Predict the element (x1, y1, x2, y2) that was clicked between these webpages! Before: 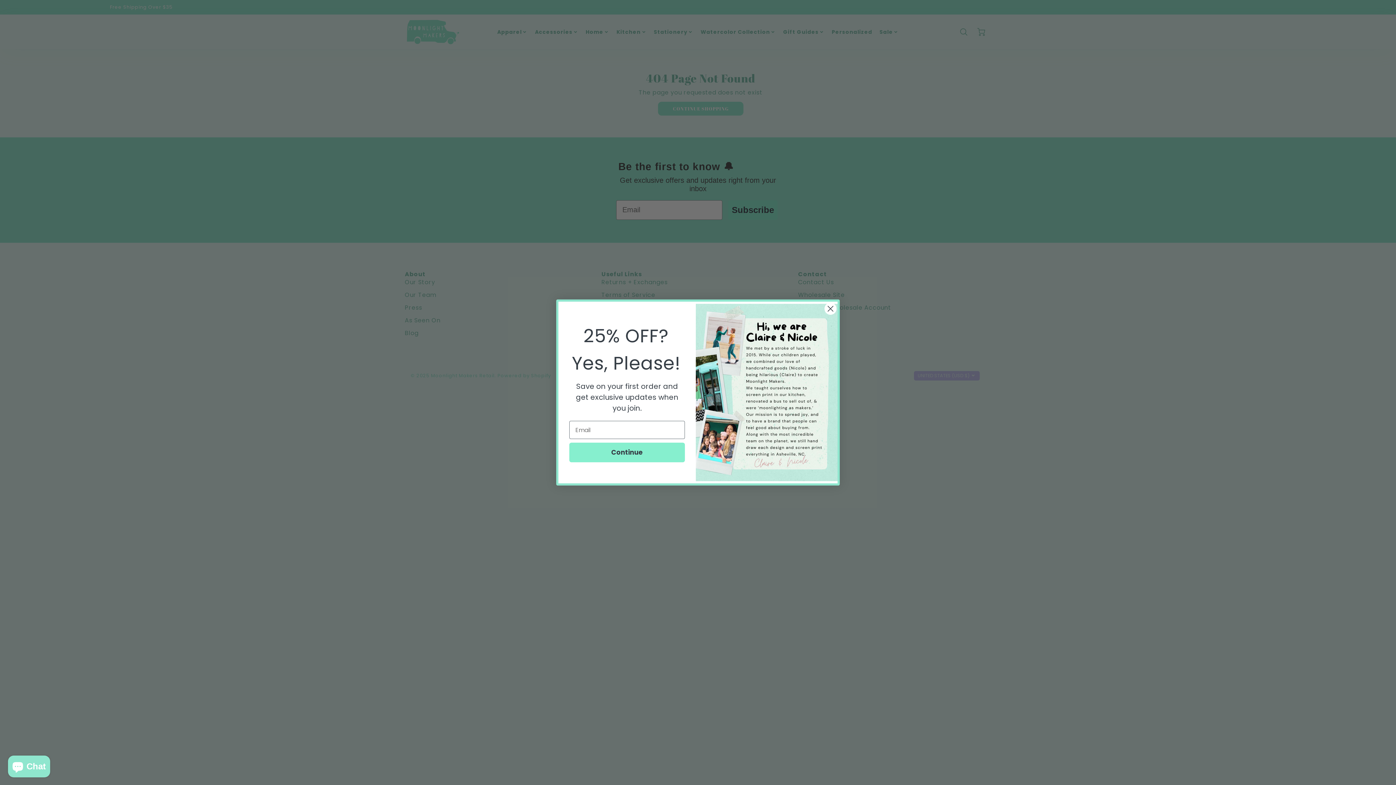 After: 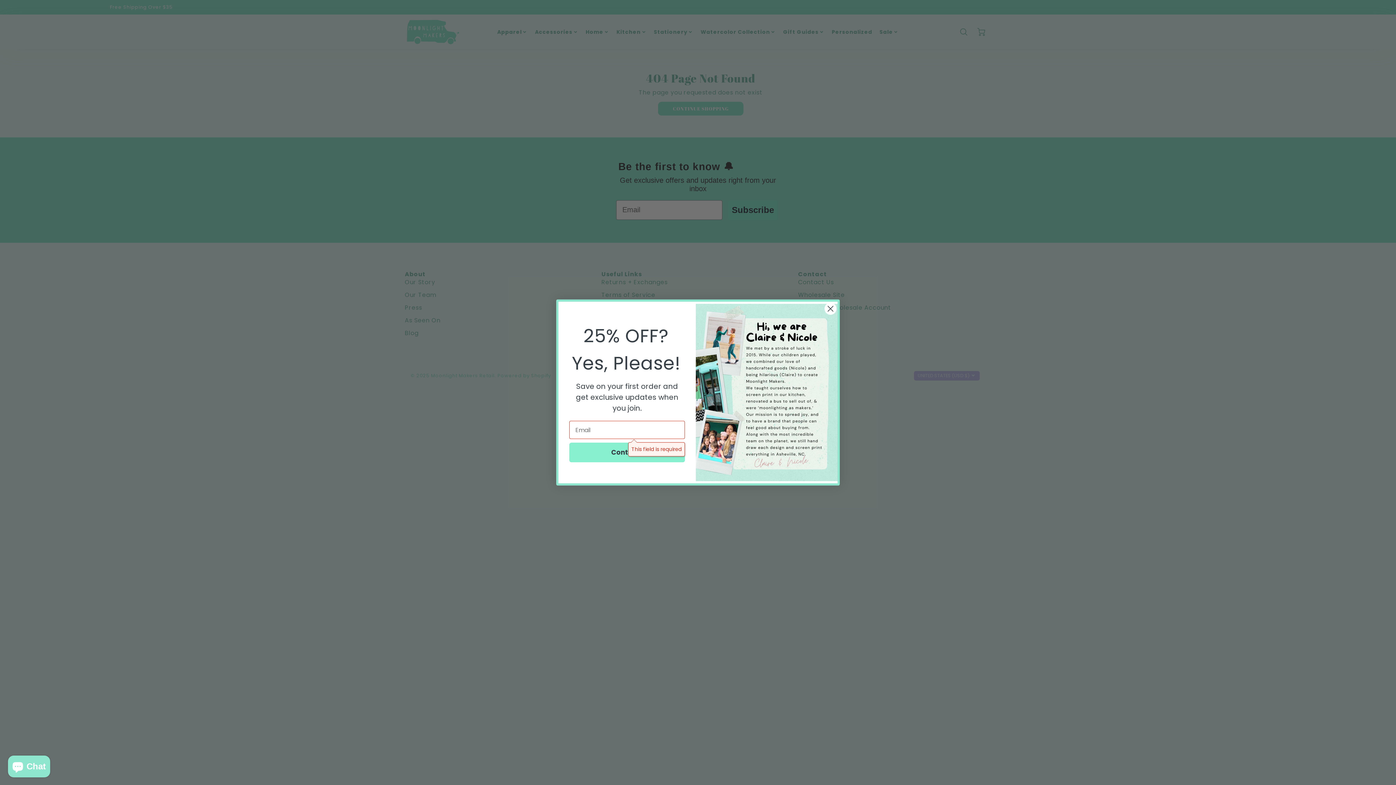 Action: bbox: (569, 462, 685, 482) label: Continue